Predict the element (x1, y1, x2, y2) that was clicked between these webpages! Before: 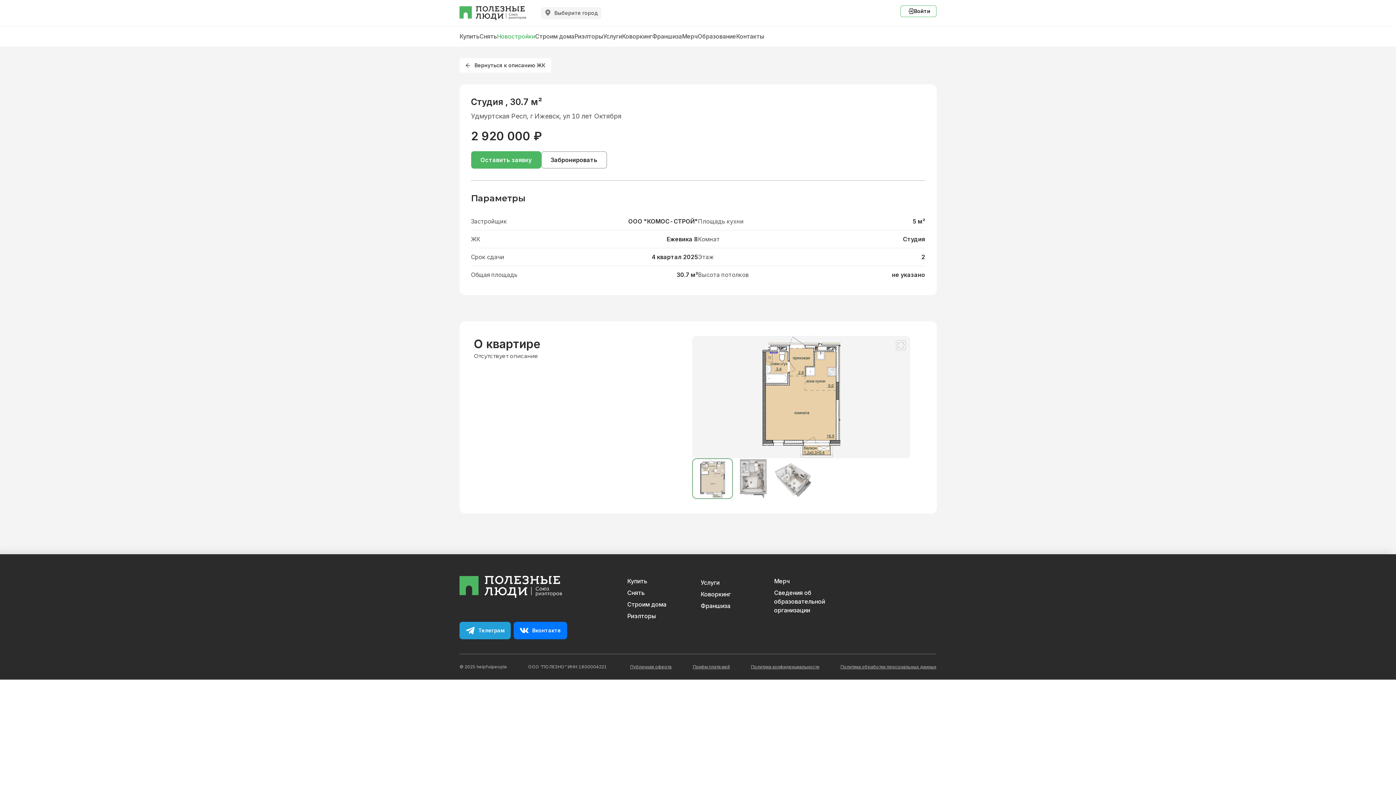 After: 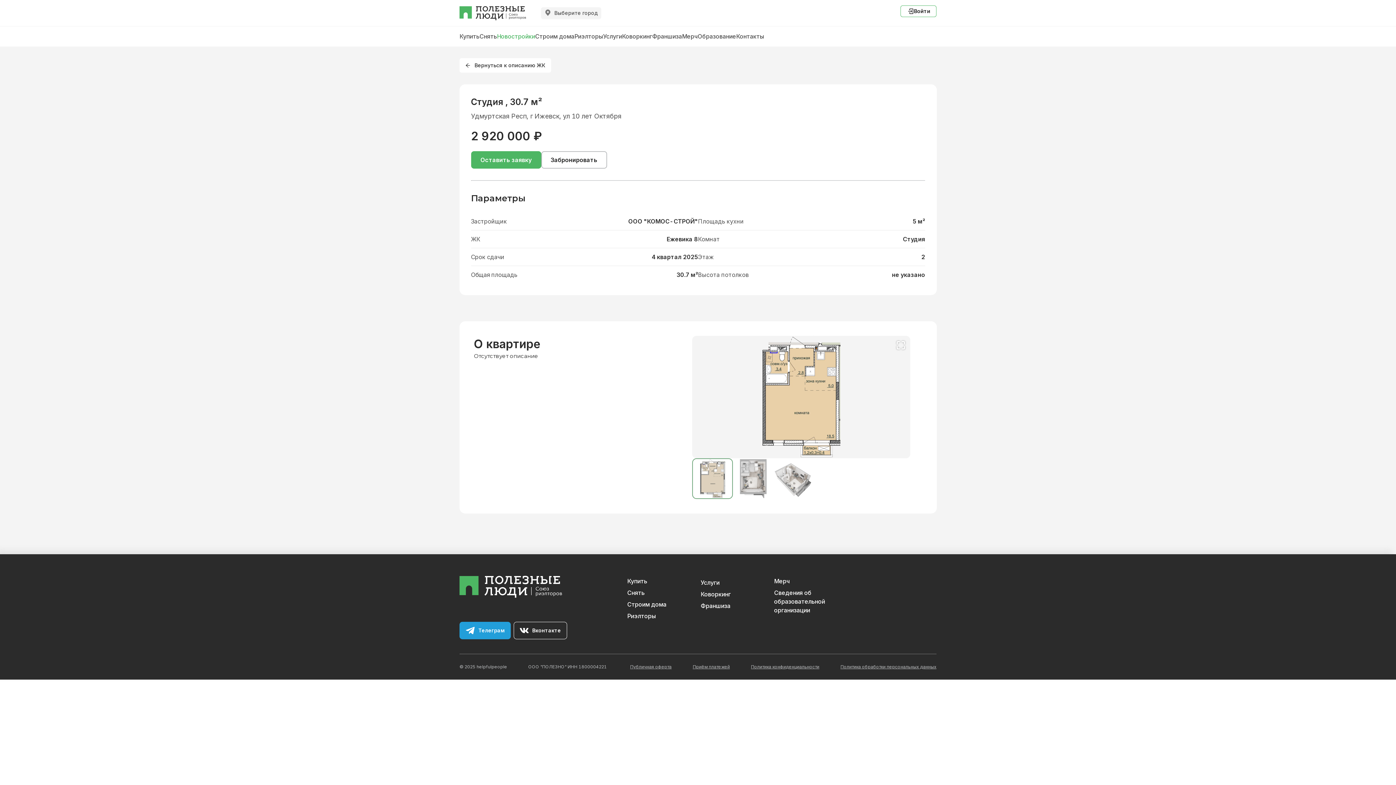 Action: label: Вконтакте bbox: (513, 622, 567, 639)